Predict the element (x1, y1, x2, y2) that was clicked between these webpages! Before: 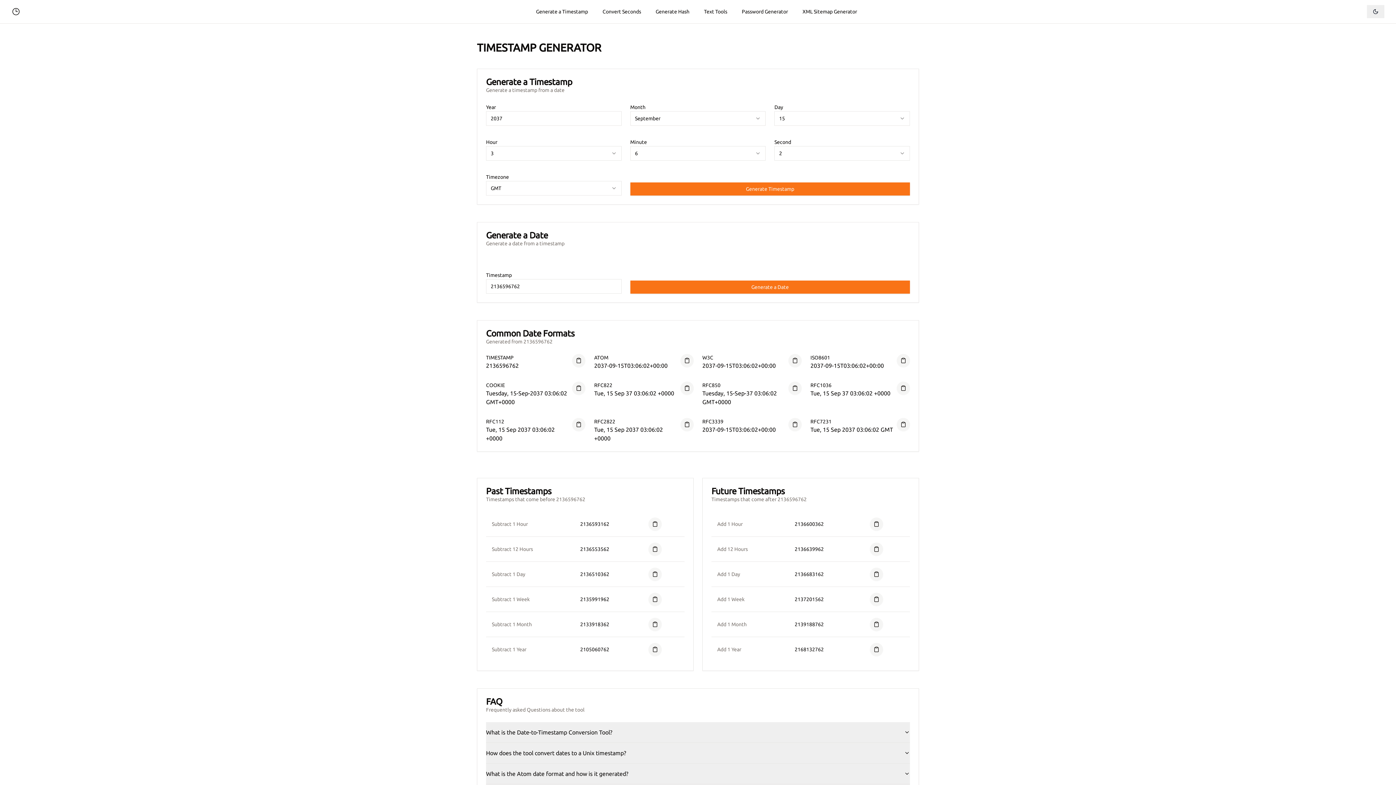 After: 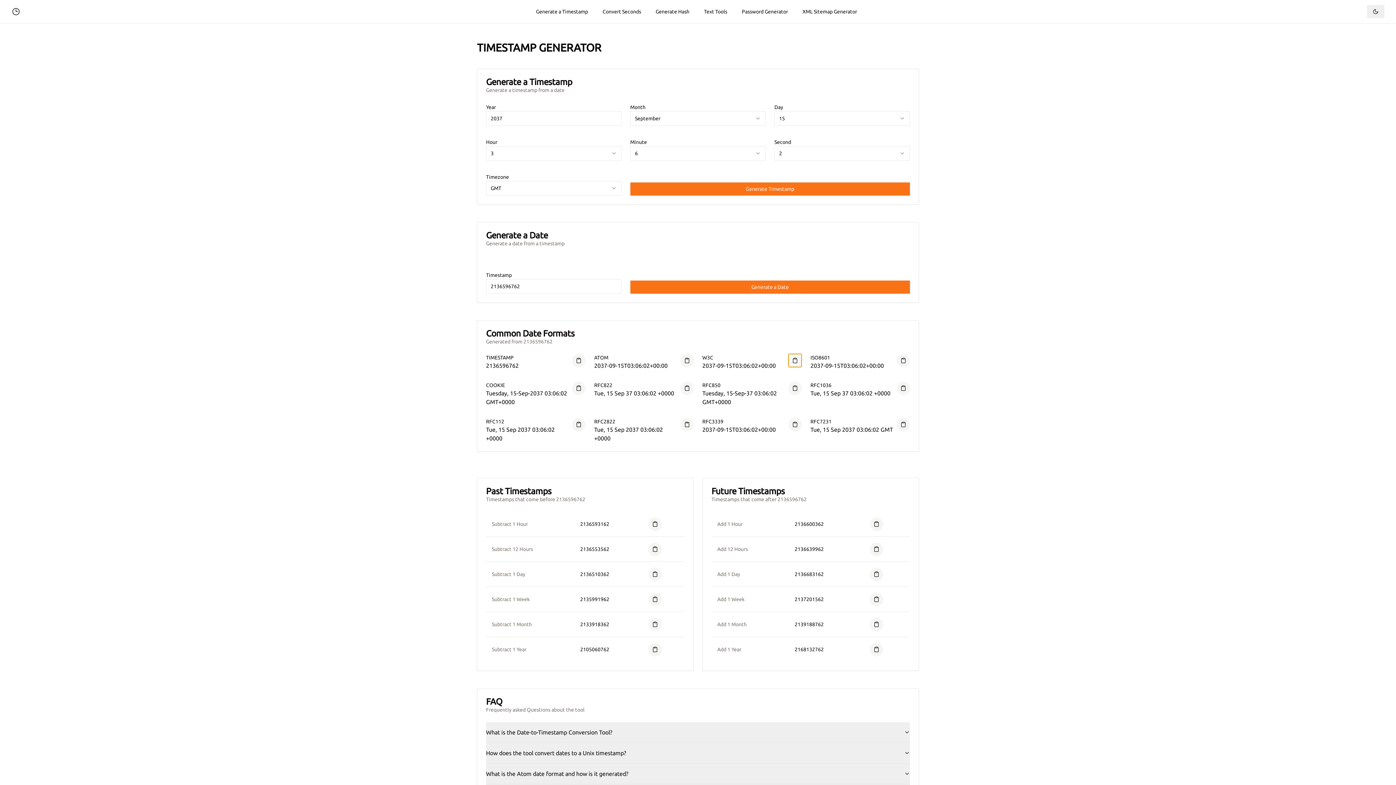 Action: bbox: (788, 354, 801, 367)